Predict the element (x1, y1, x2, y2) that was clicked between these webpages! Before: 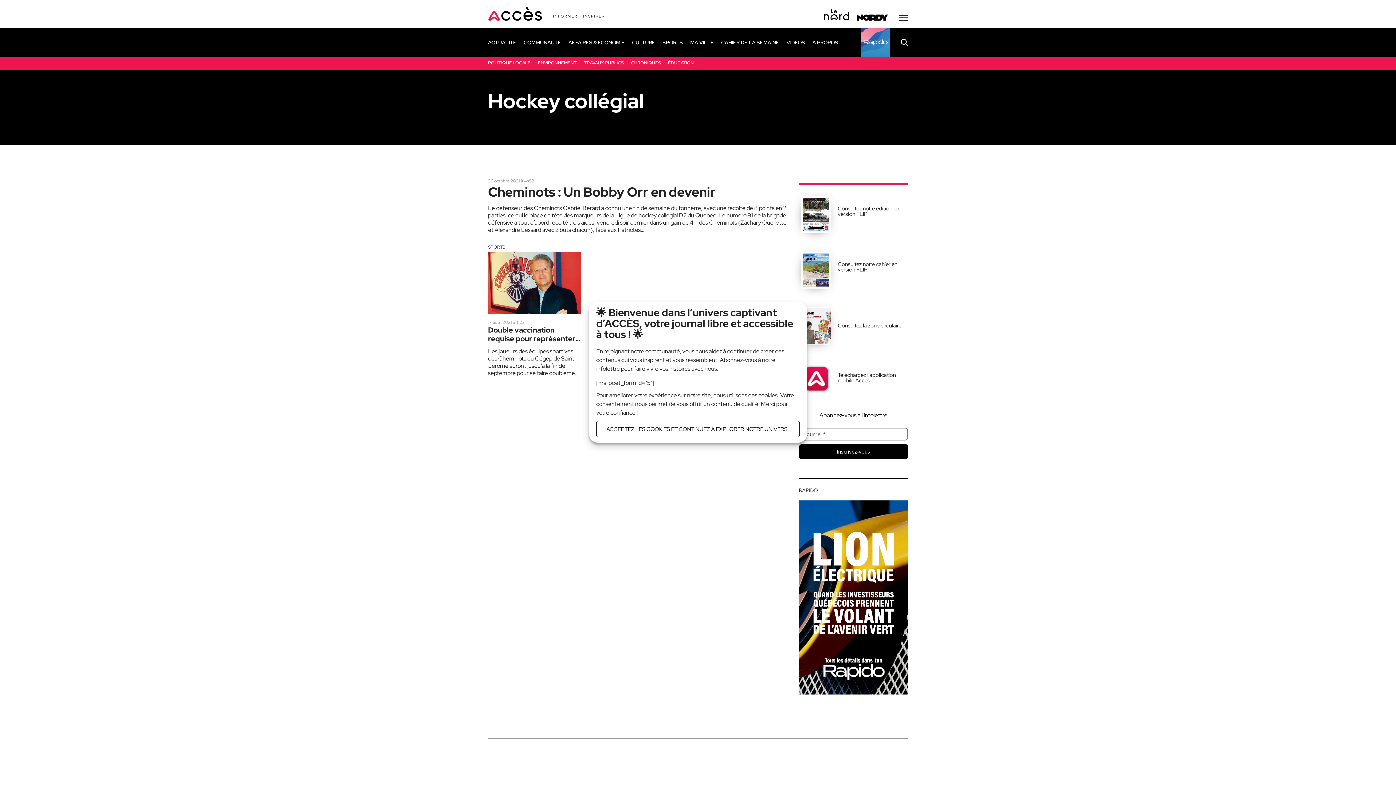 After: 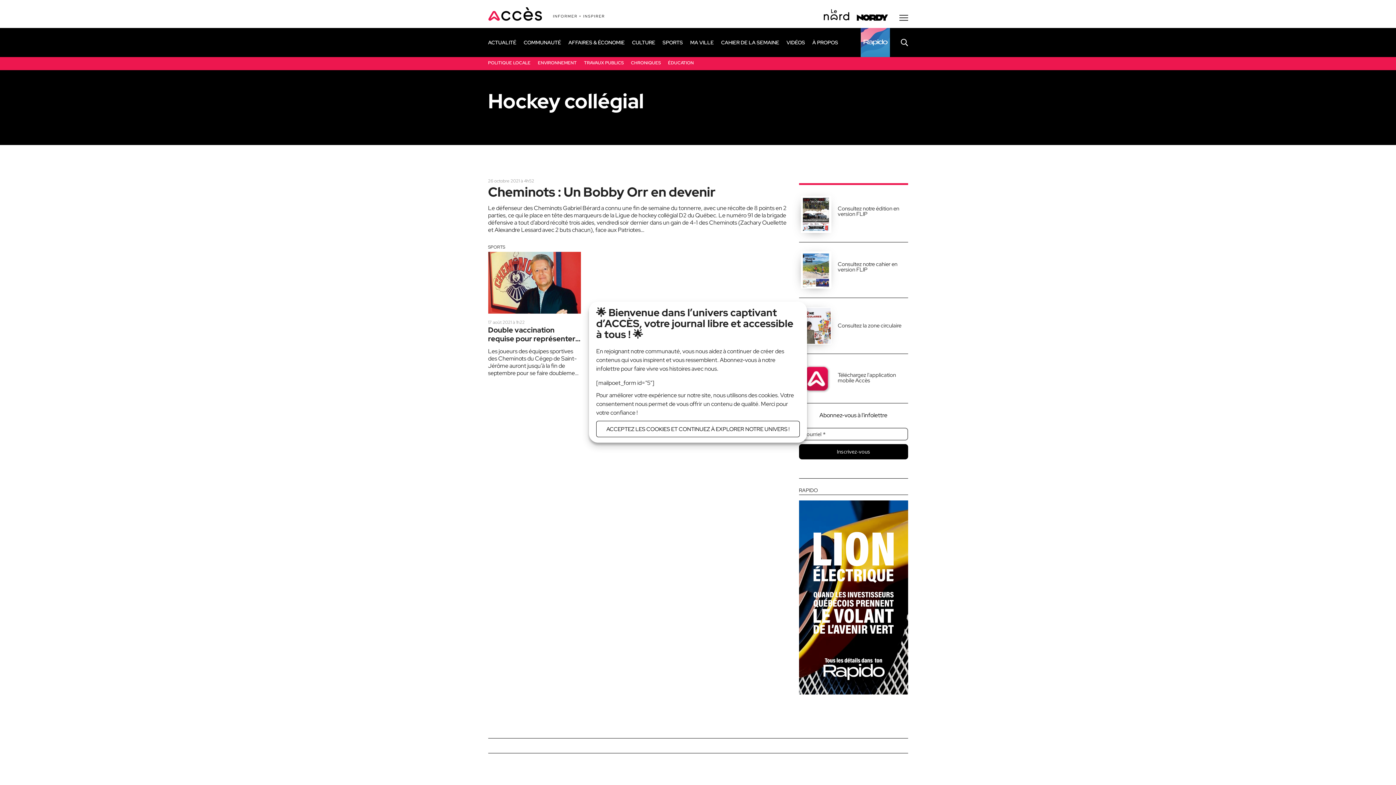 Action: bbox: (856, 14, 888, 20)